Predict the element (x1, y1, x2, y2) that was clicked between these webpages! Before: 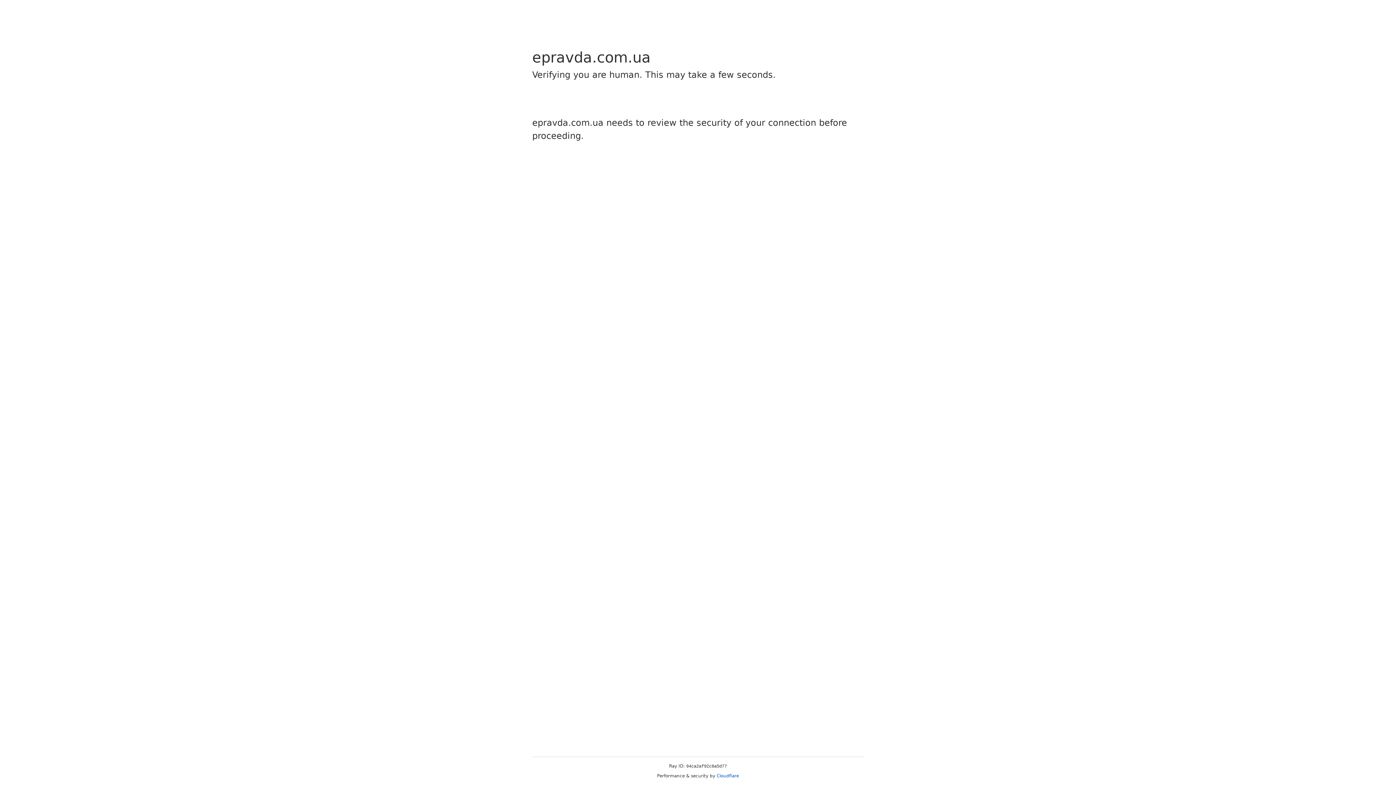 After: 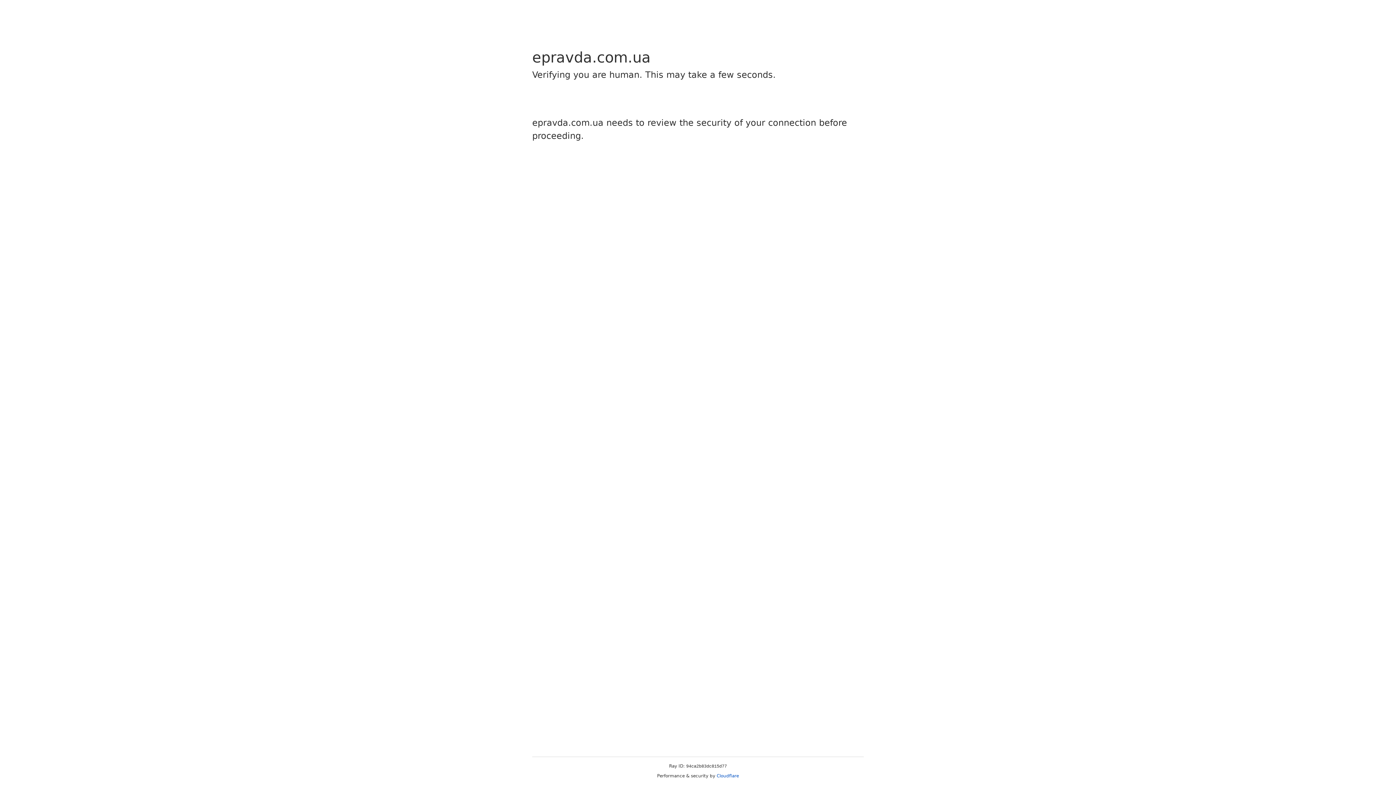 Action: bbox: (716, 773, 739, 778) label: Cloudflare